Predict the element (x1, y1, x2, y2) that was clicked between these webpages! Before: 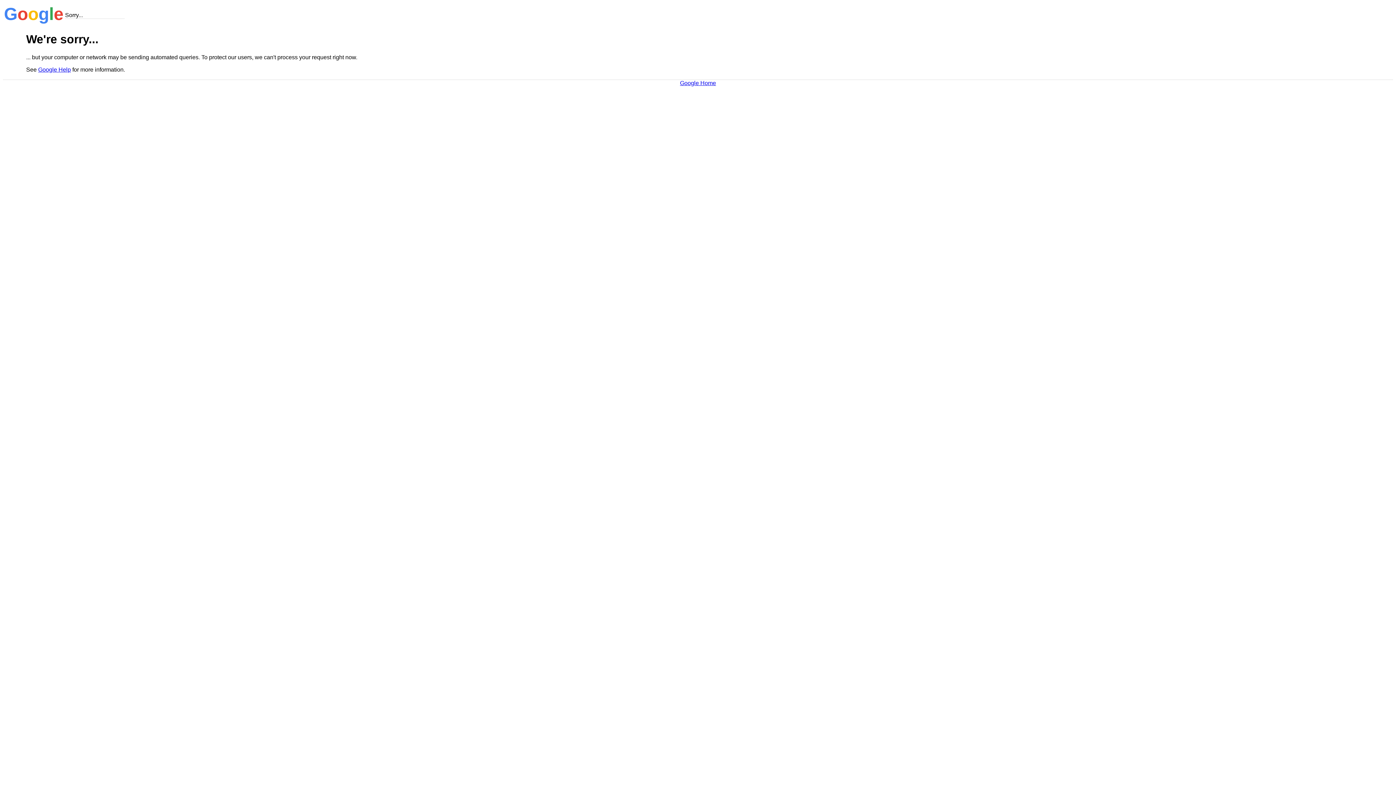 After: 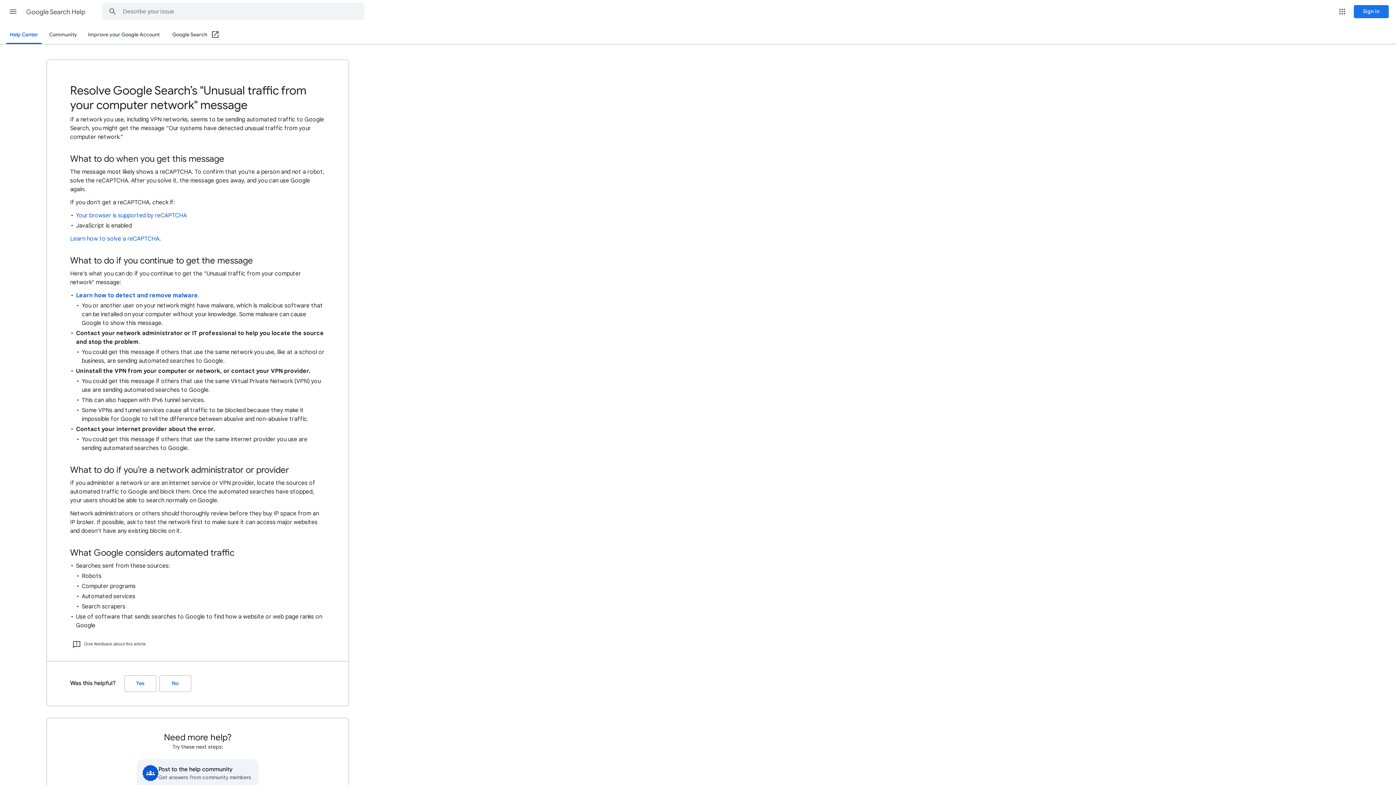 Action: bbox: (38, 66, 70, 72) label: Google Help